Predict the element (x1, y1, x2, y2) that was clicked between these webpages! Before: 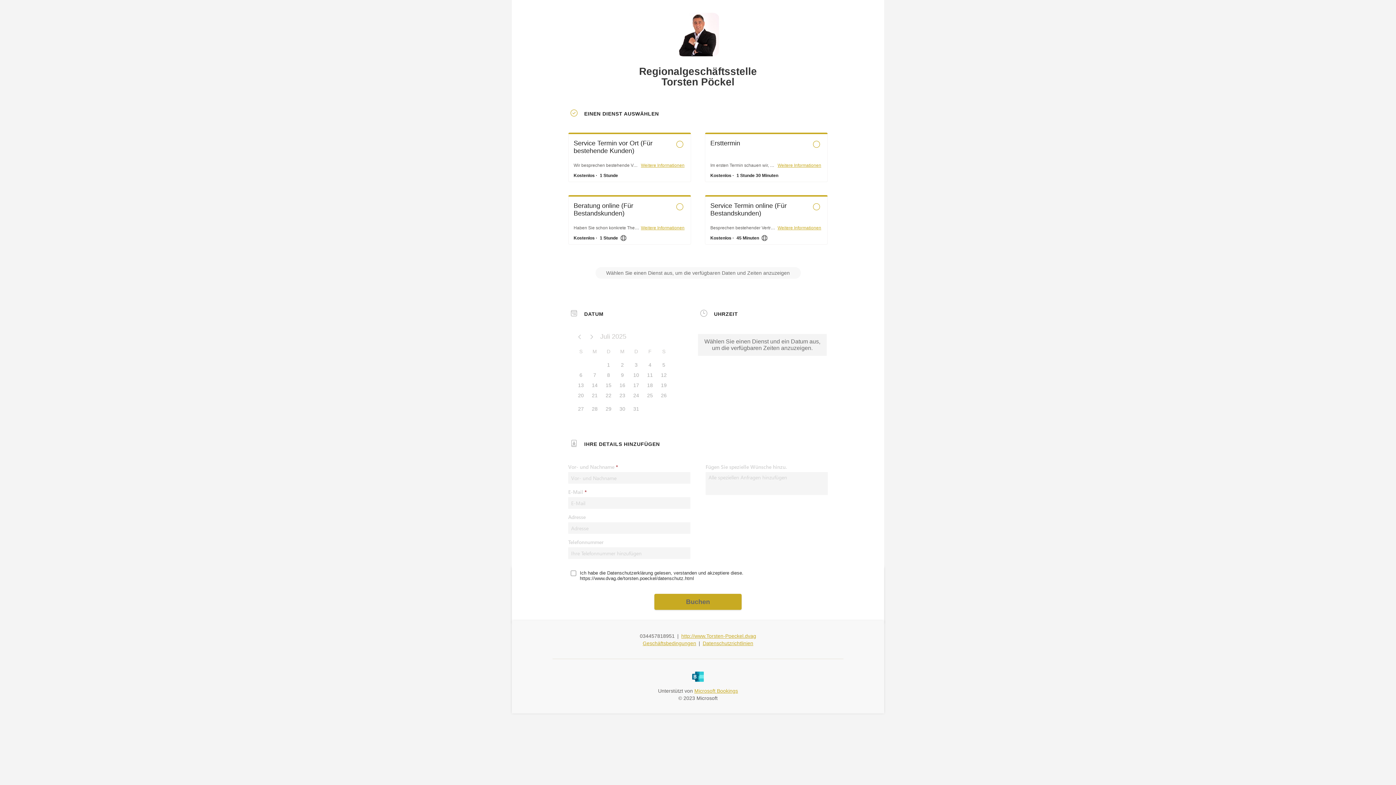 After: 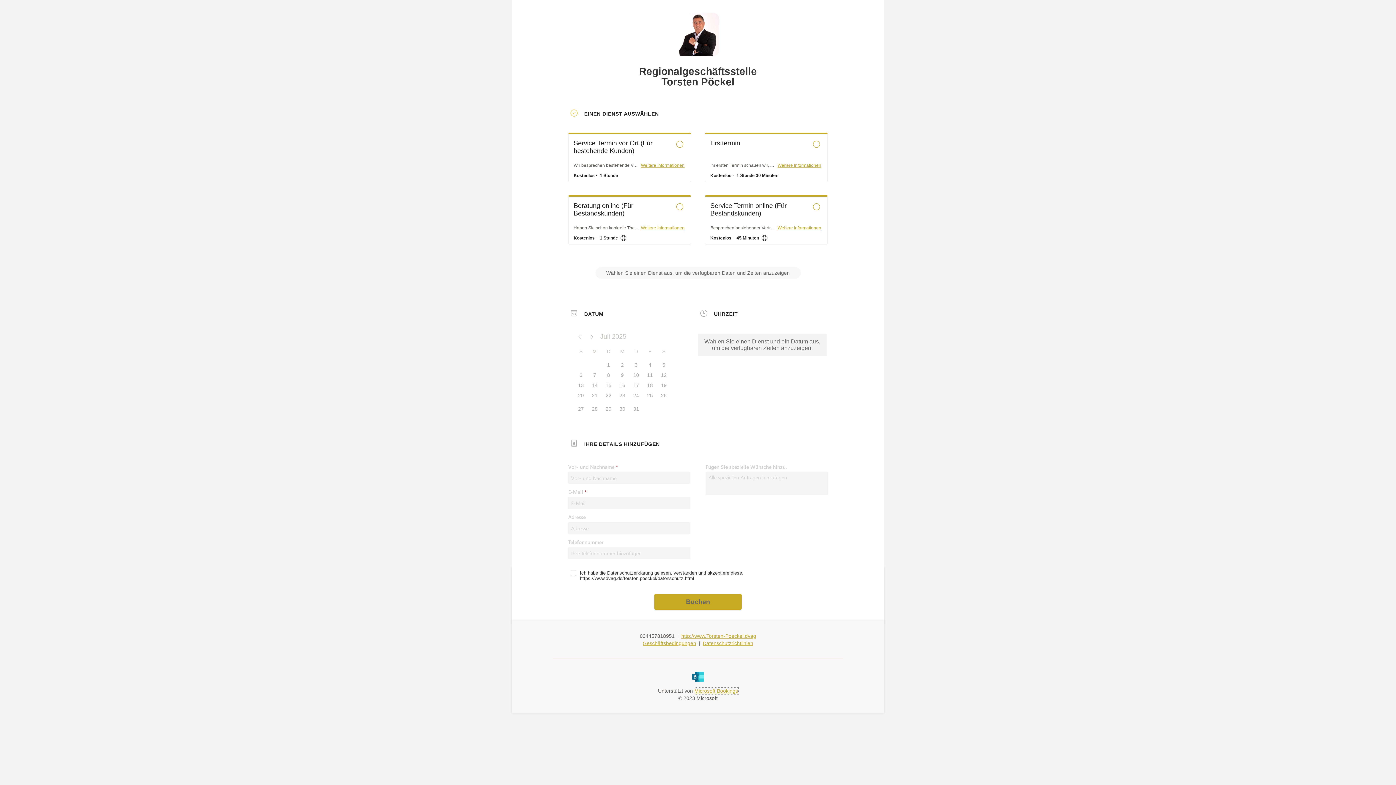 Action: bbox: (694, 637, 738, 643) label: Microsoft Bookings